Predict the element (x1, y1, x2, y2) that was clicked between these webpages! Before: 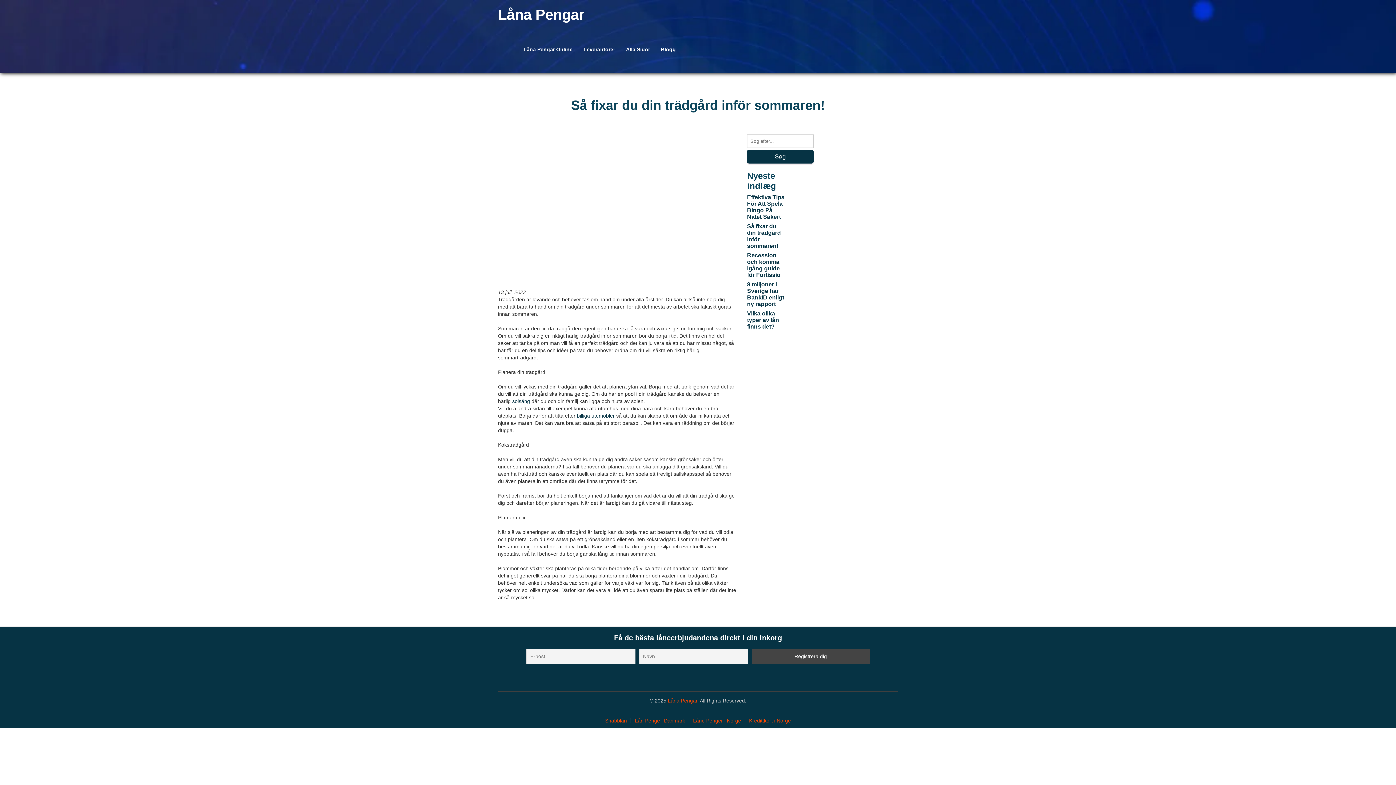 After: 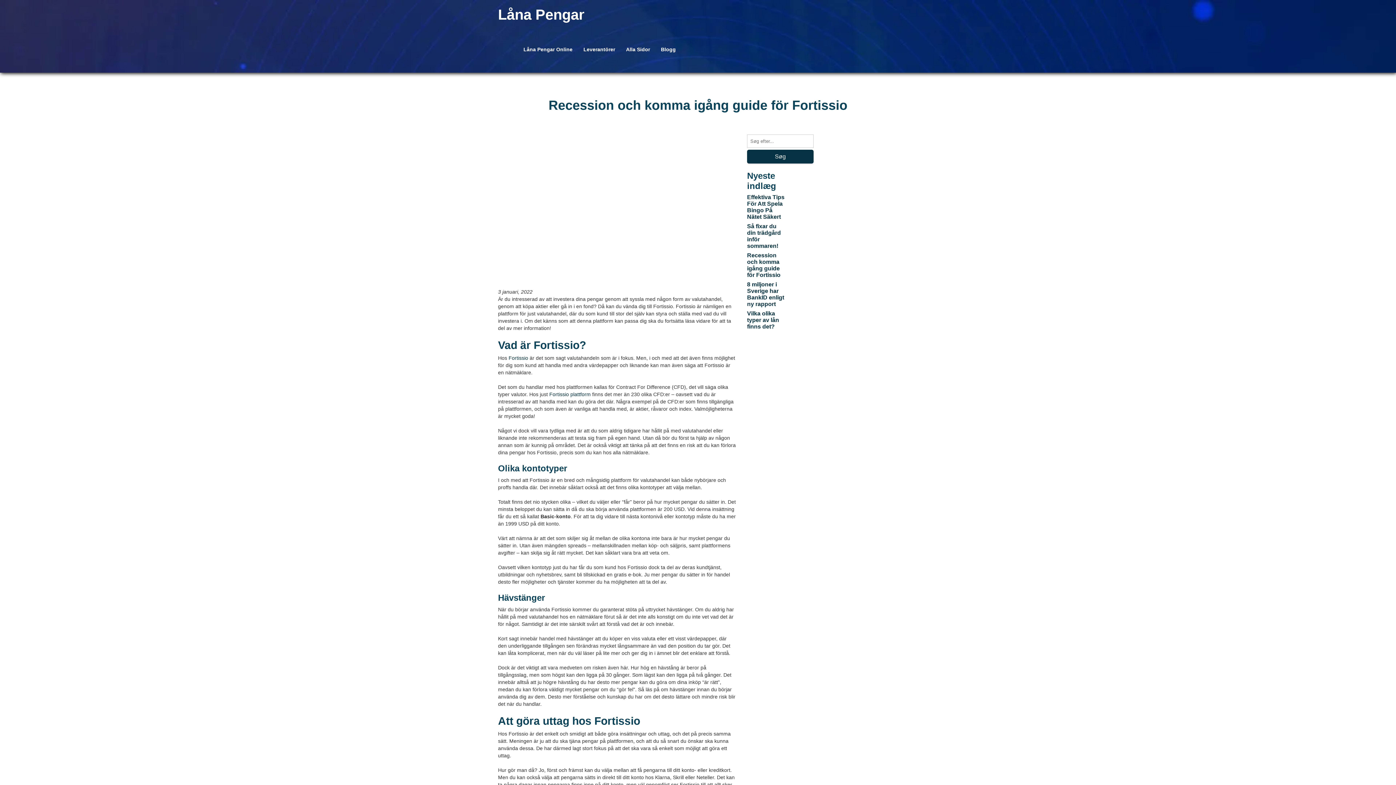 Action: label: Recession och komma igång guide för Fortissio bbox: (747, 252, 780, 278)